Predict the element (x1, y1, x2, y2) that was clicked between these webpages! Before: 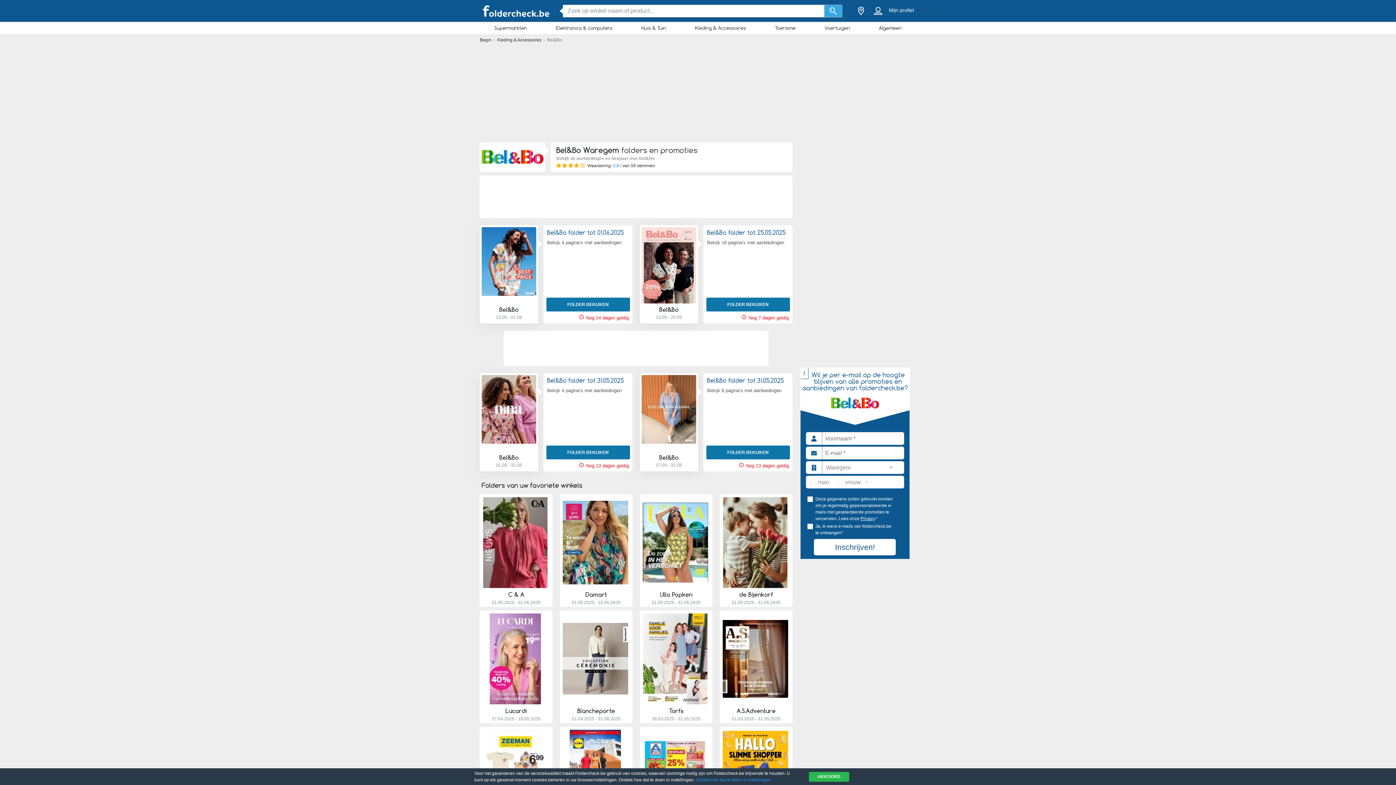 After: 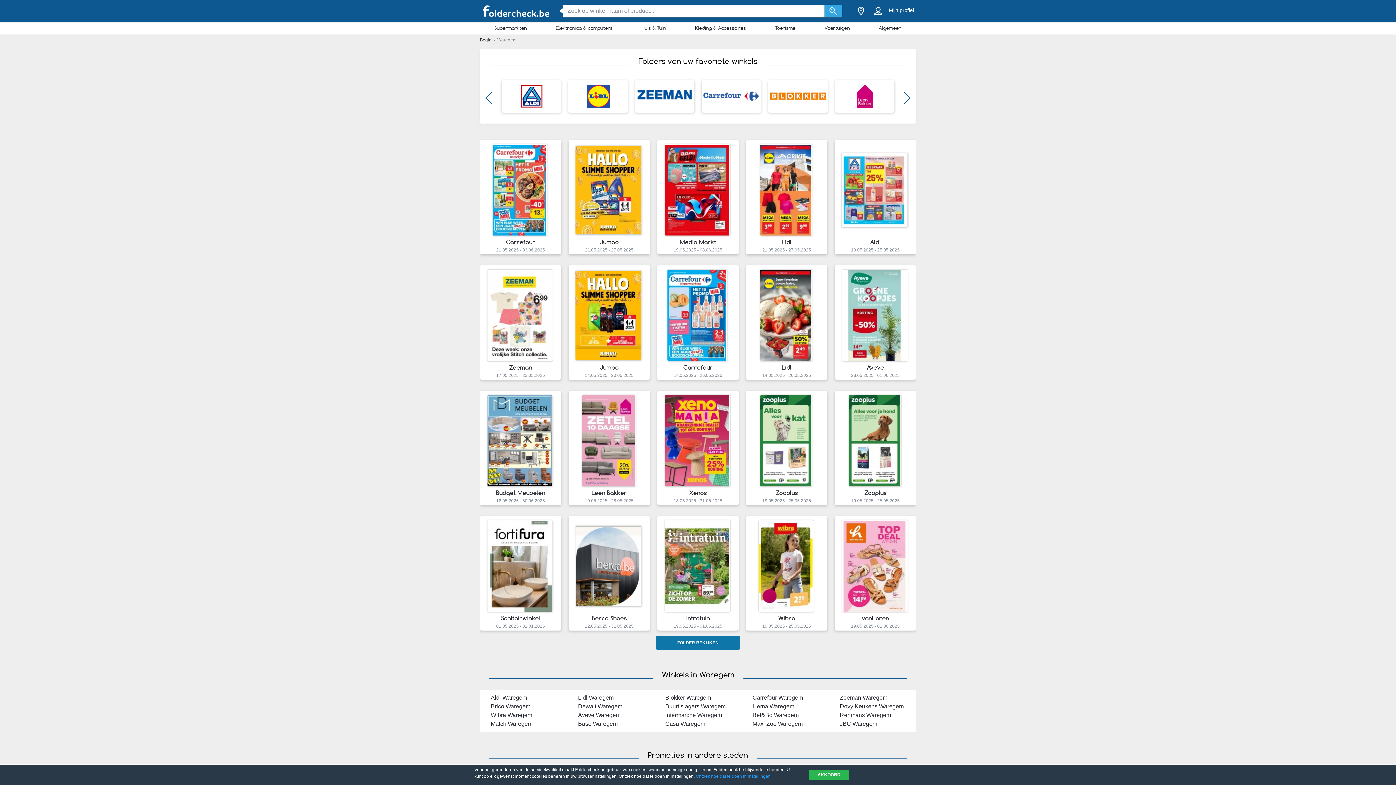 Action: label: foldercheck.be Logo bbox: (480, 3, 552, 18)